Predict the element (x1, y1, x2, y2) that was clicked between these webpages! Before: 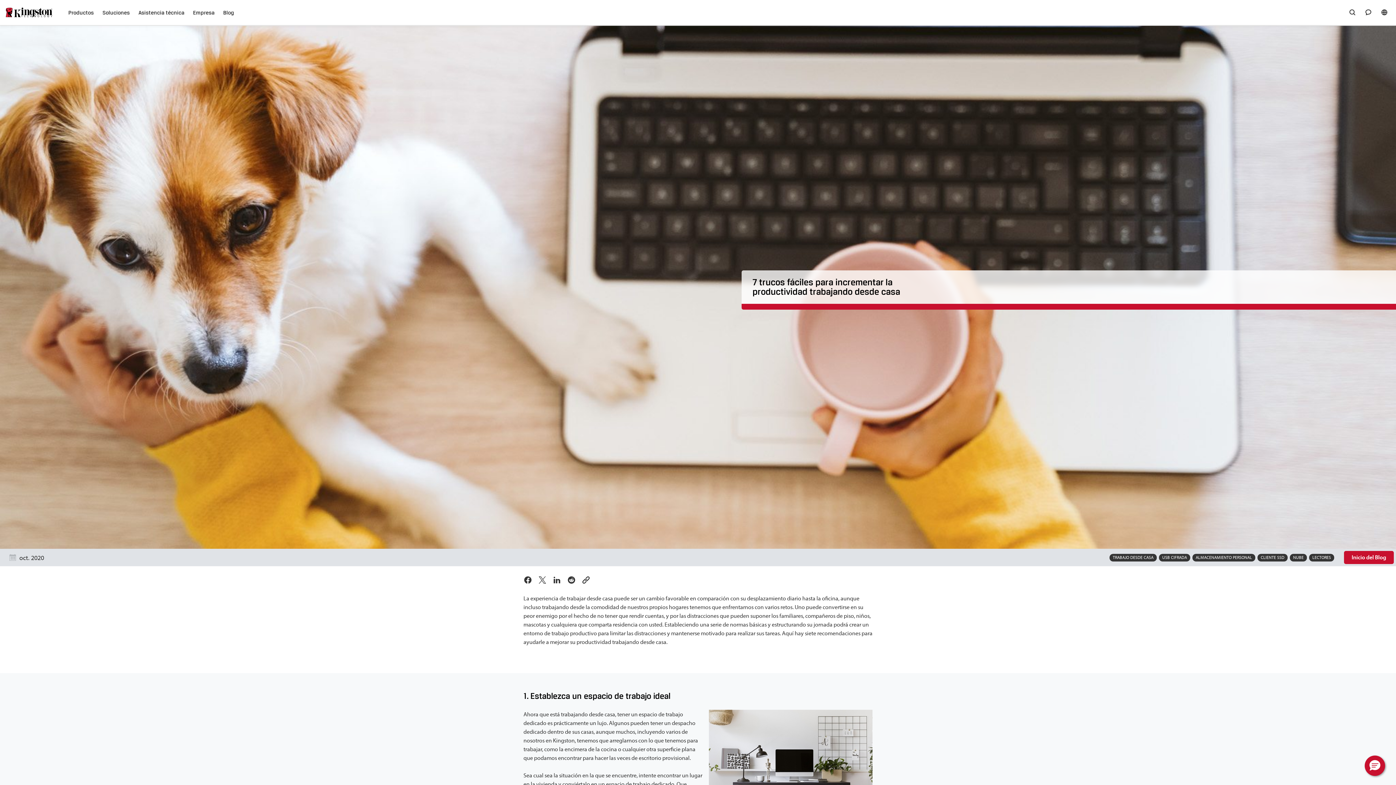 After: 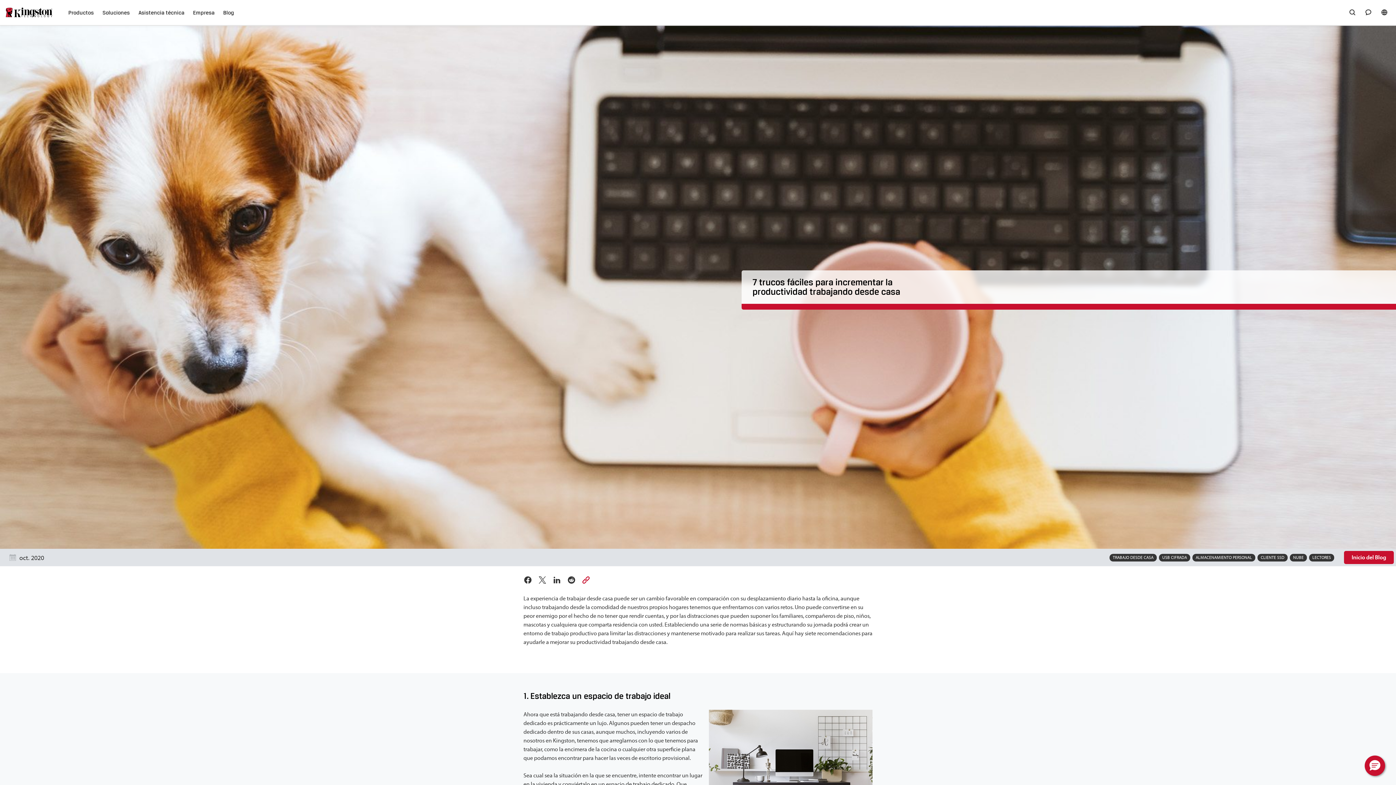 Action: label: Compartir con enlace bbox: (581, 576, 590, 584)